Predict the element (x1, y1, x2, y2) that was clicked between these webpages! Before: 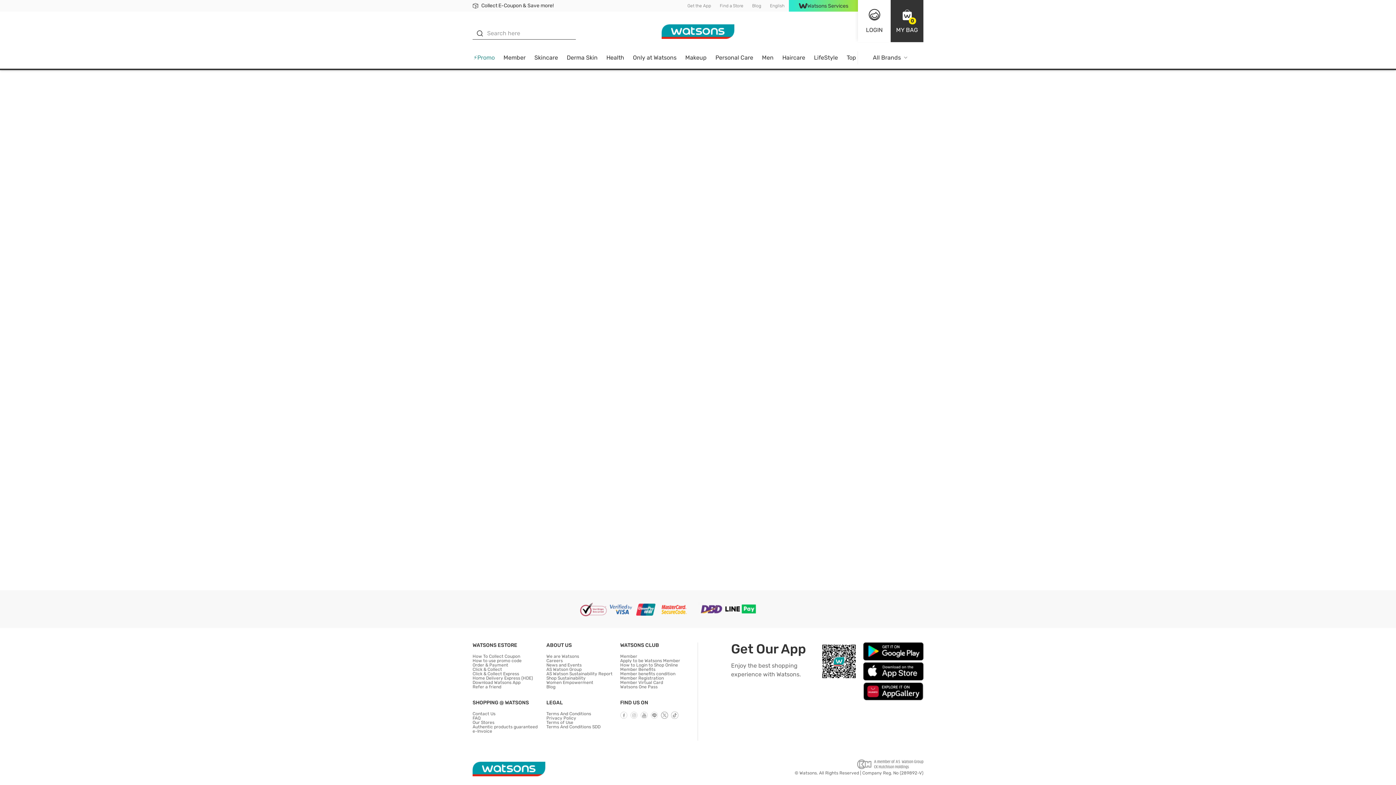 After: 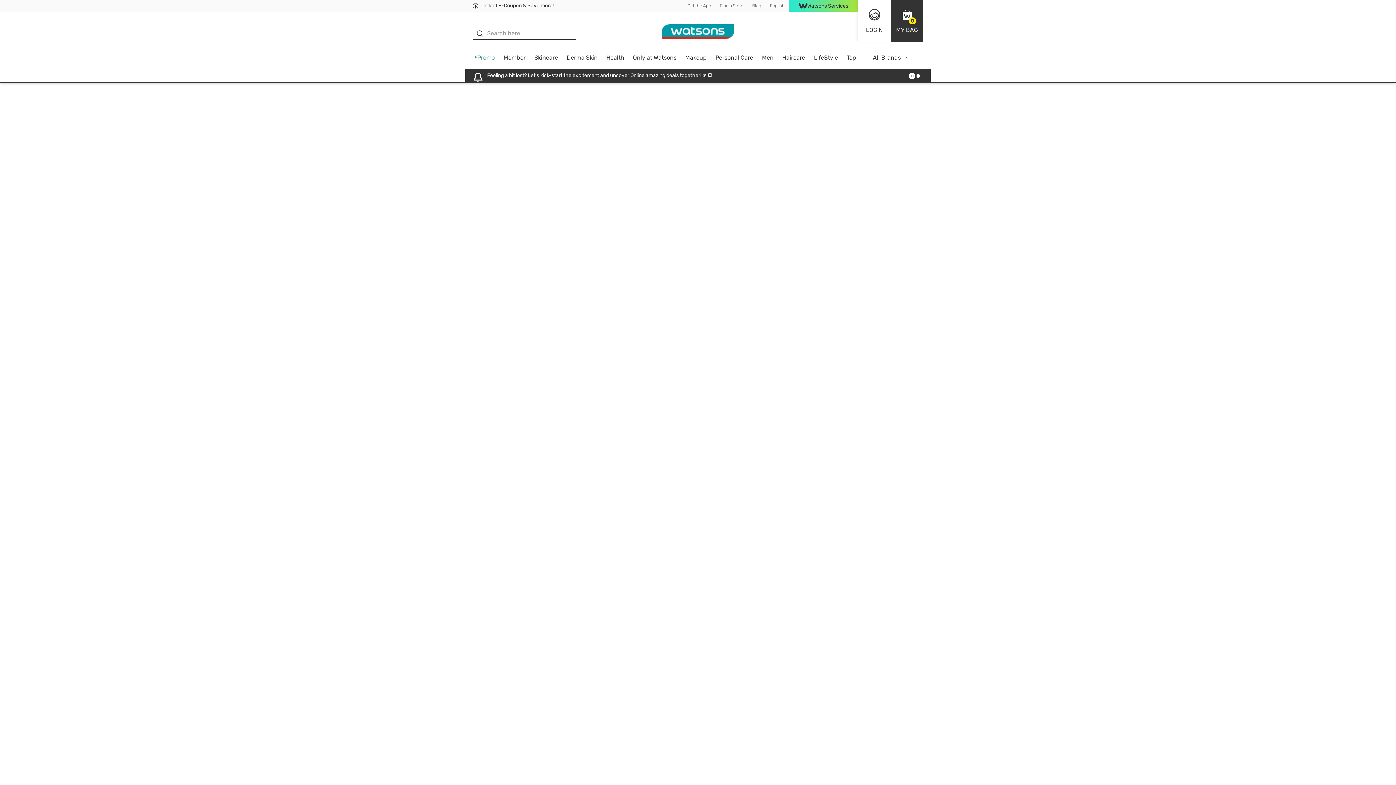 Action: bbox: (546, 684, 555, 689) label: Blog